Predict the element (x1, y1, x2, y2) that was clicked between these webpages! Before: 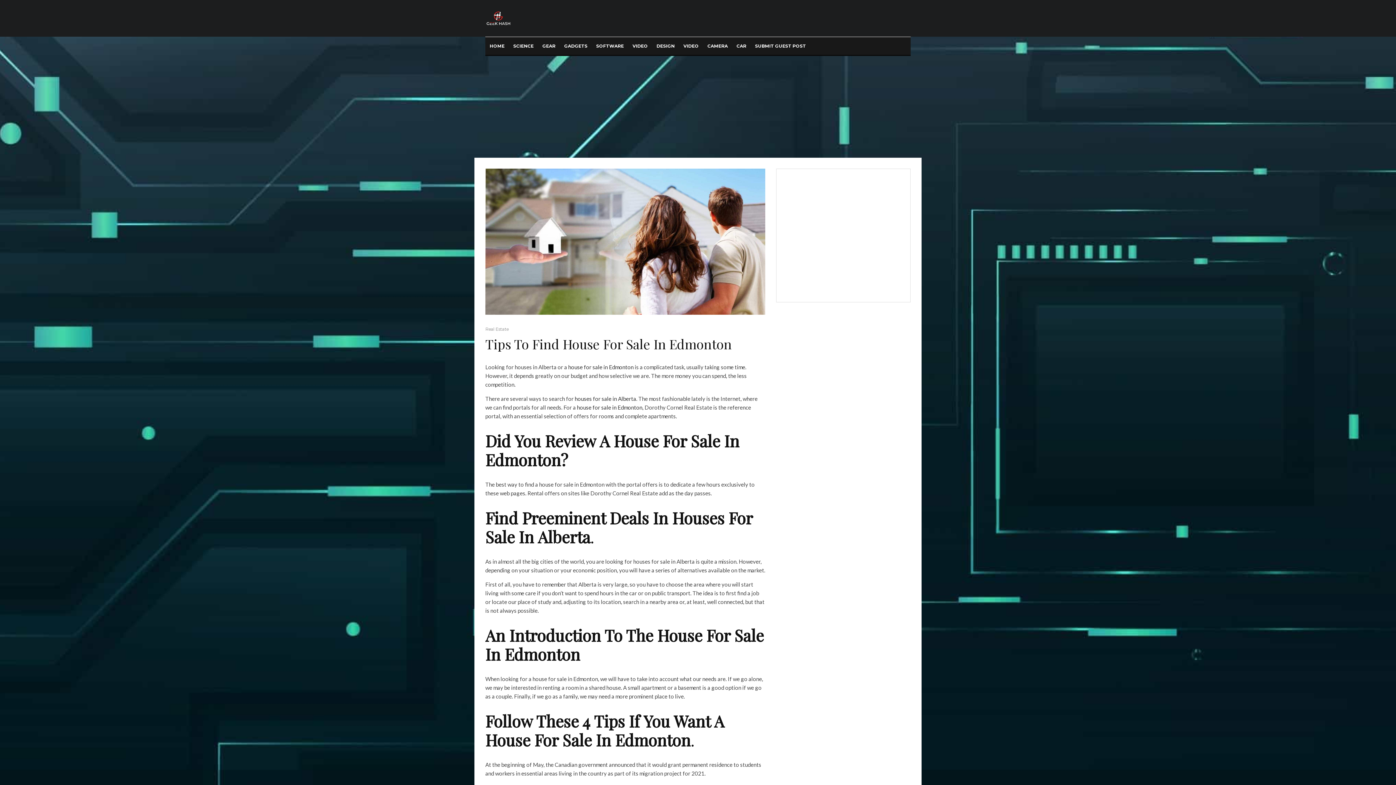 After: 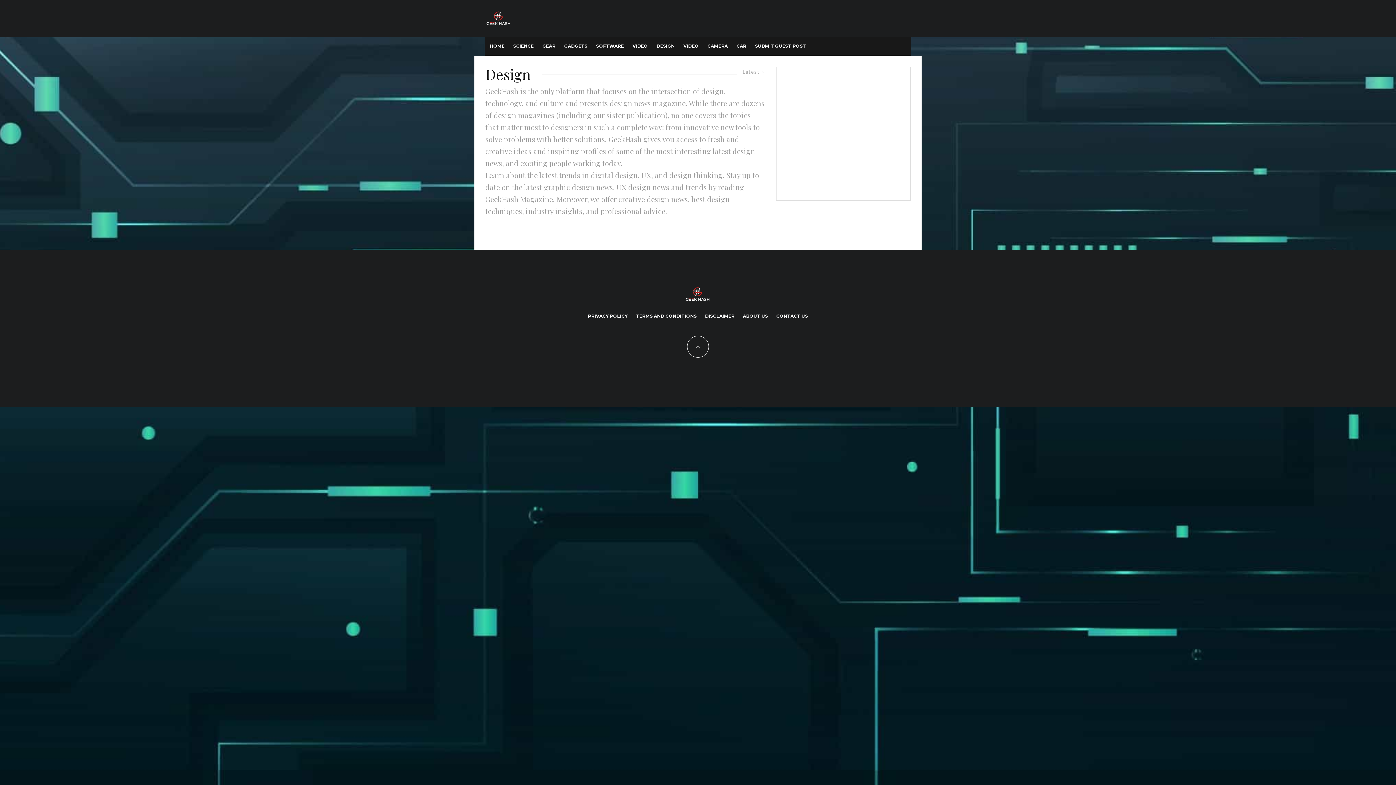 Action: bbox: (652, 37, 679, 54) label: DESIGN